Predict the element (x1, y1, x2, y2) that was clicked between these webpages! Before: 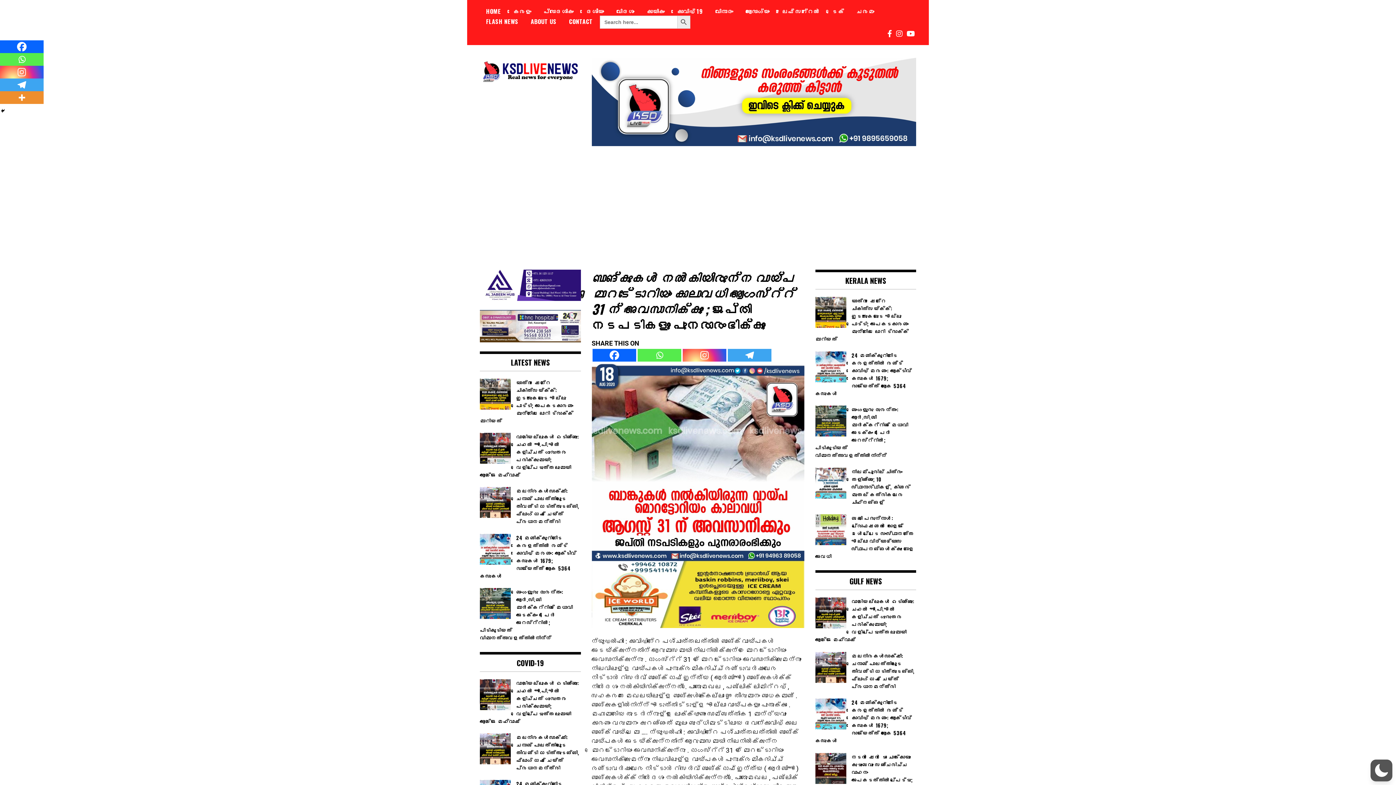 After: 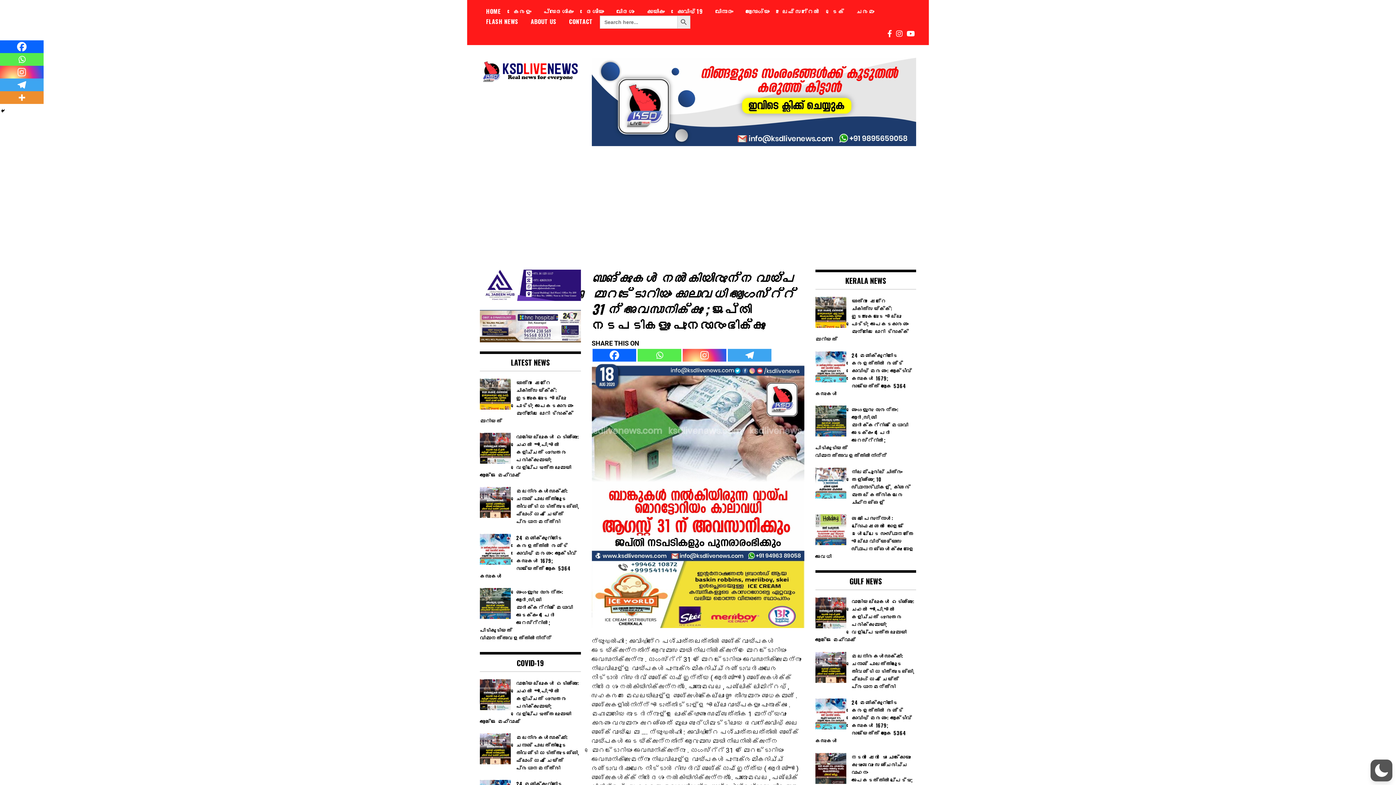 Action: label: Instagram bbox: (0, 65, 43, 78)